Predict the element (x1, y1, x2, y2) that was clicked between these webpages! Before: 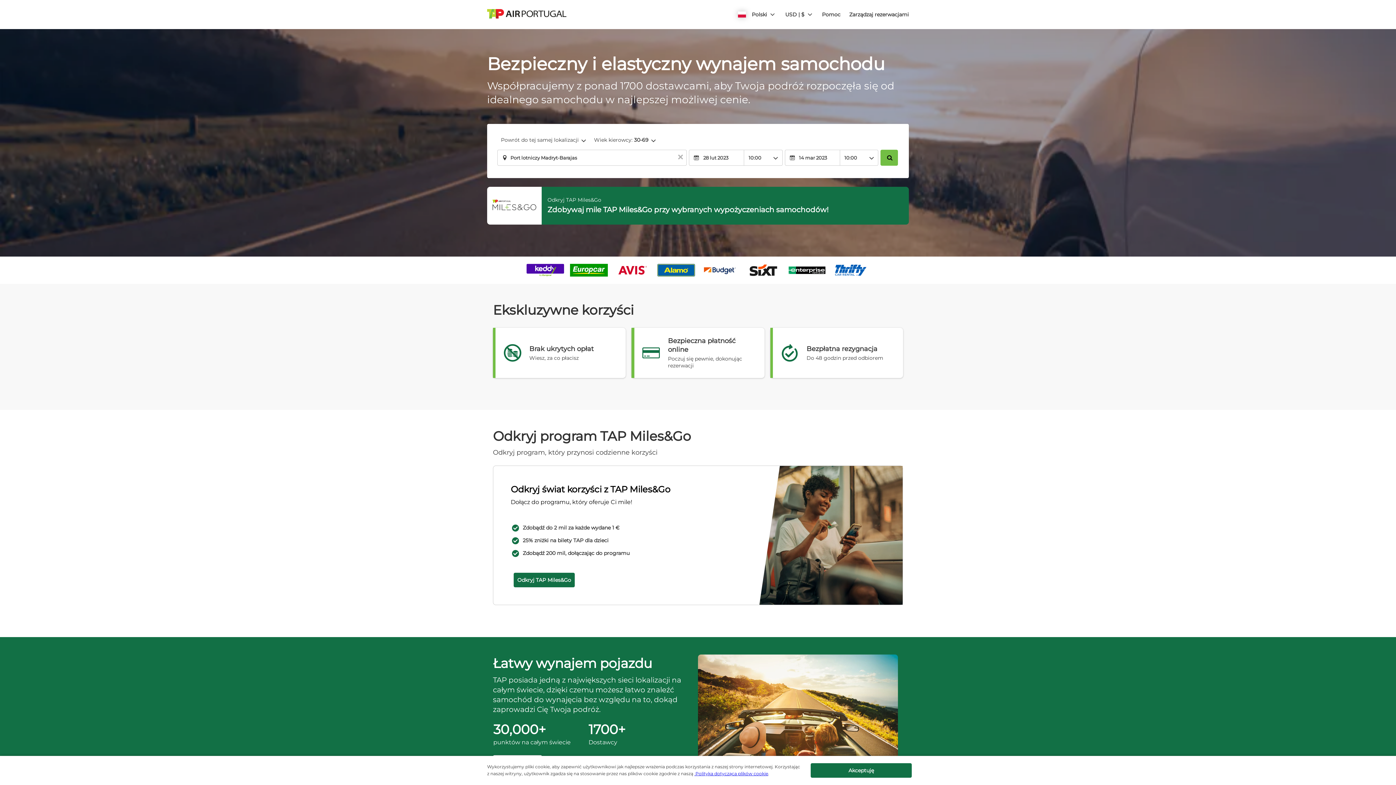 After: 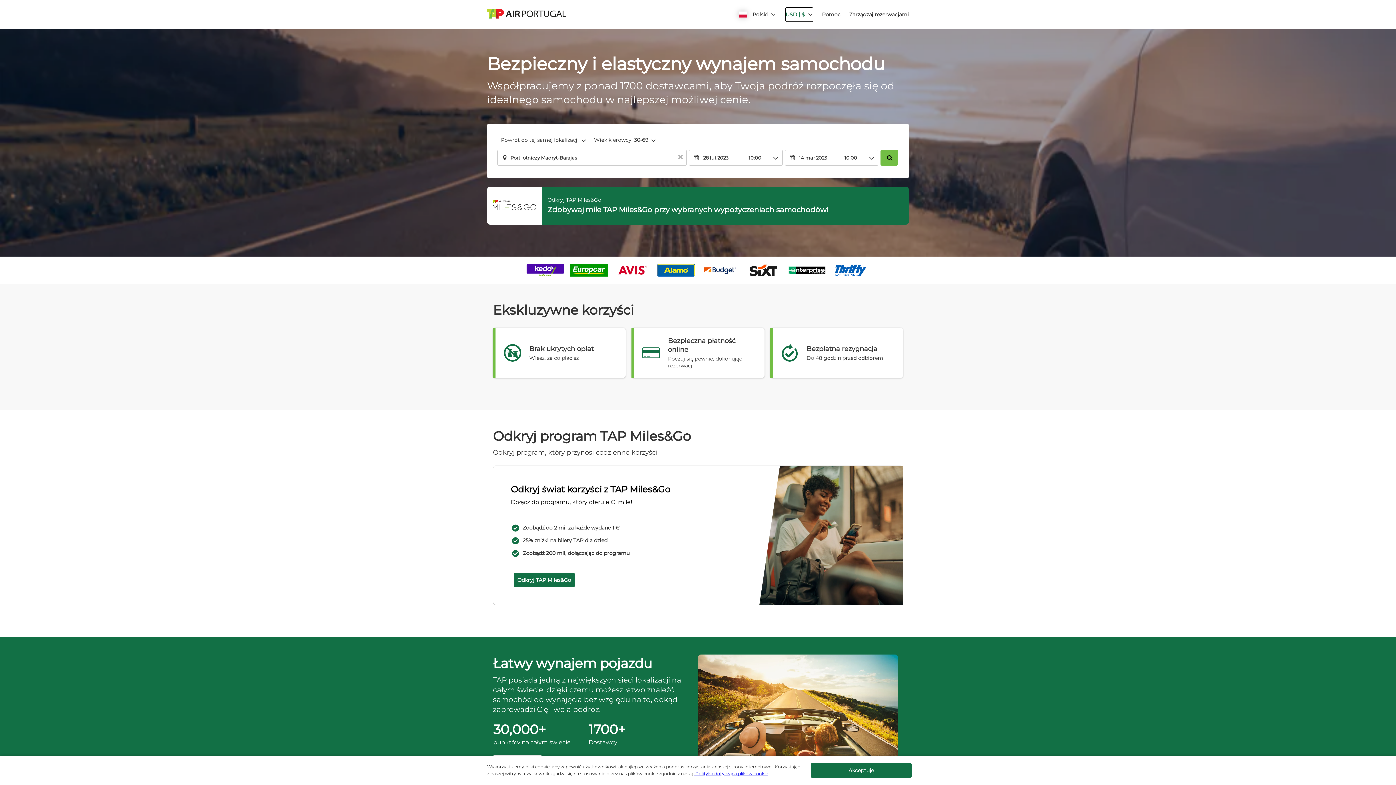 Action: bbox: (784, 7, 813, 21) label: button